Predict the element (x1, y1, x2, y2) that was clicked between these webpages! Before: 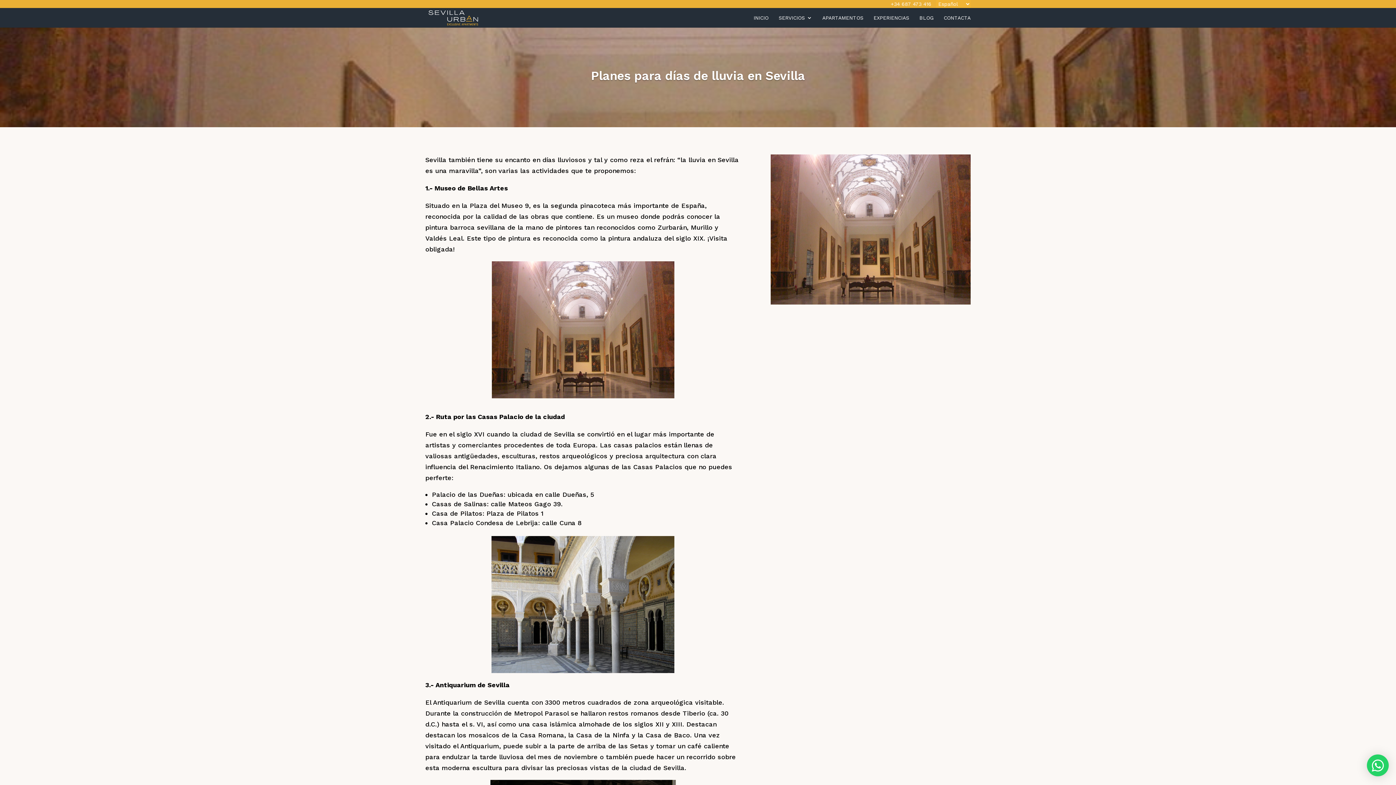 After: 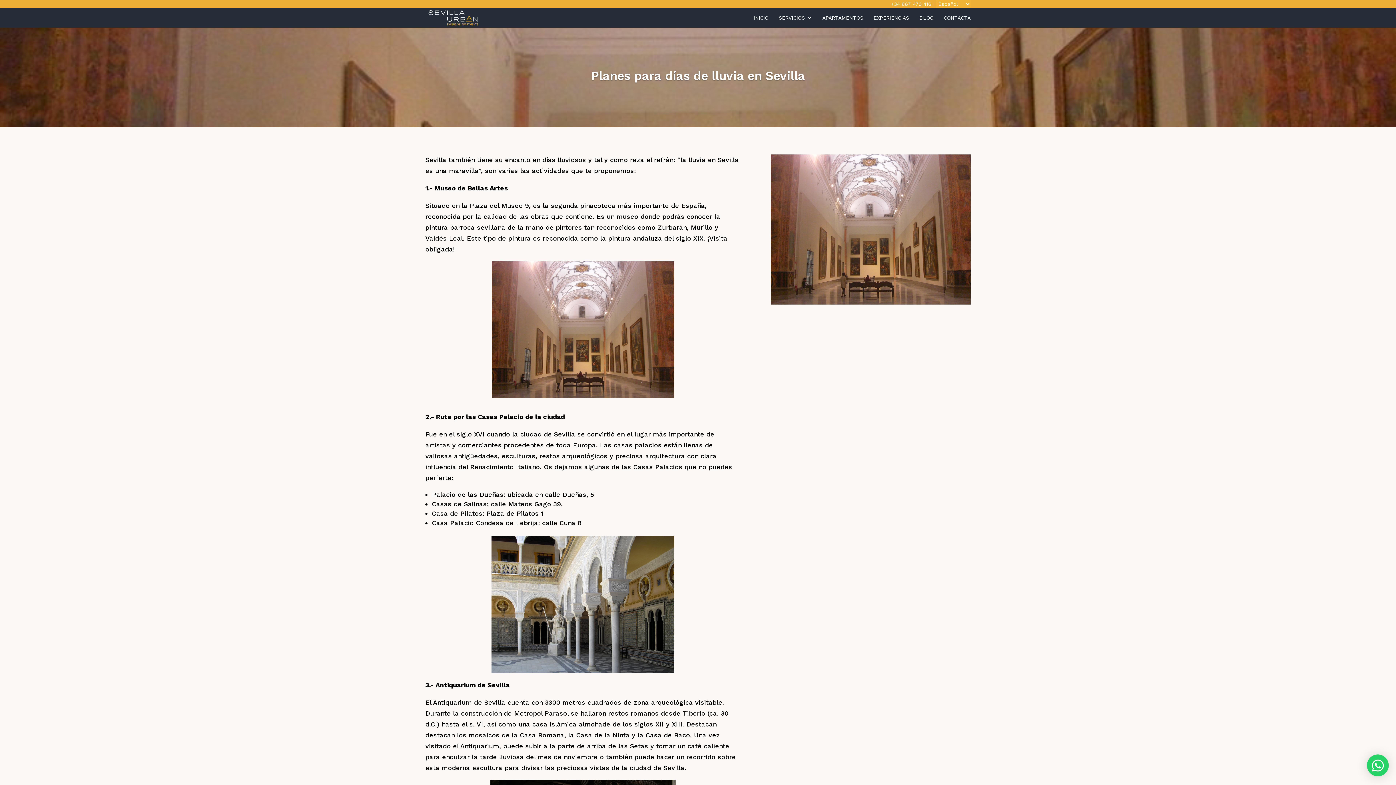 Action: bbox: (890, 1, 931, 6) label: +34 687 473 416